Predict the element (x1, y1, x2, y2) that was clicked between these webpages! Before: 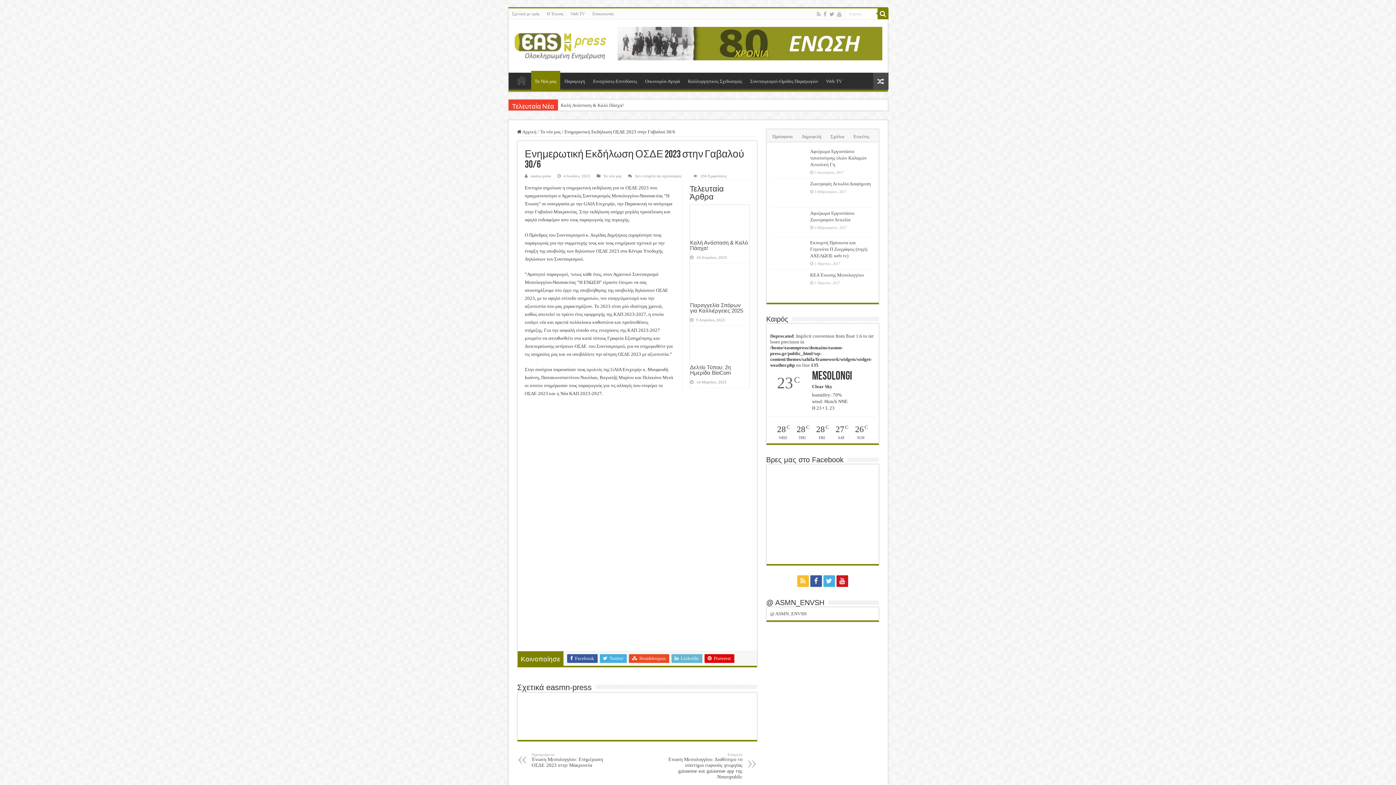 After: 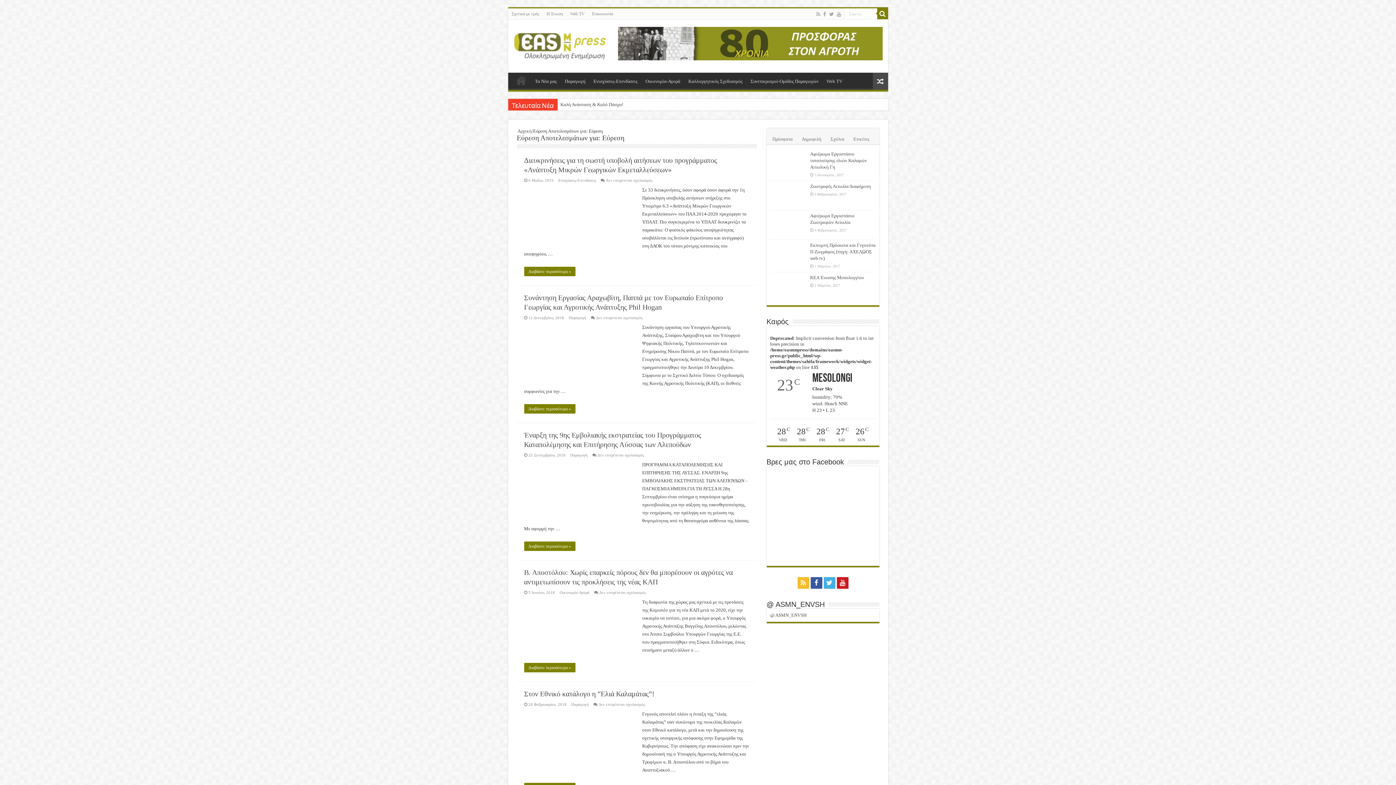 Action: bbox: (877, 8, 888, 19)